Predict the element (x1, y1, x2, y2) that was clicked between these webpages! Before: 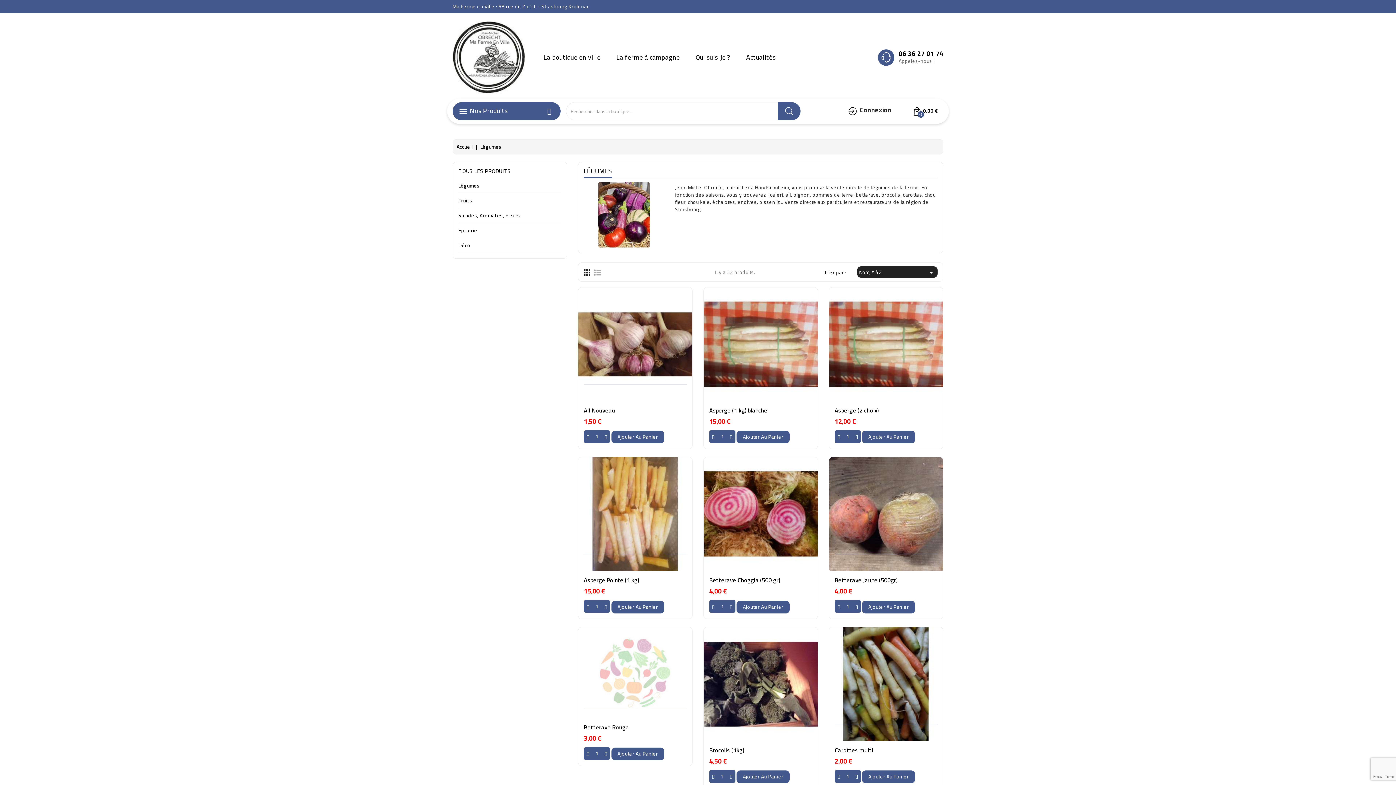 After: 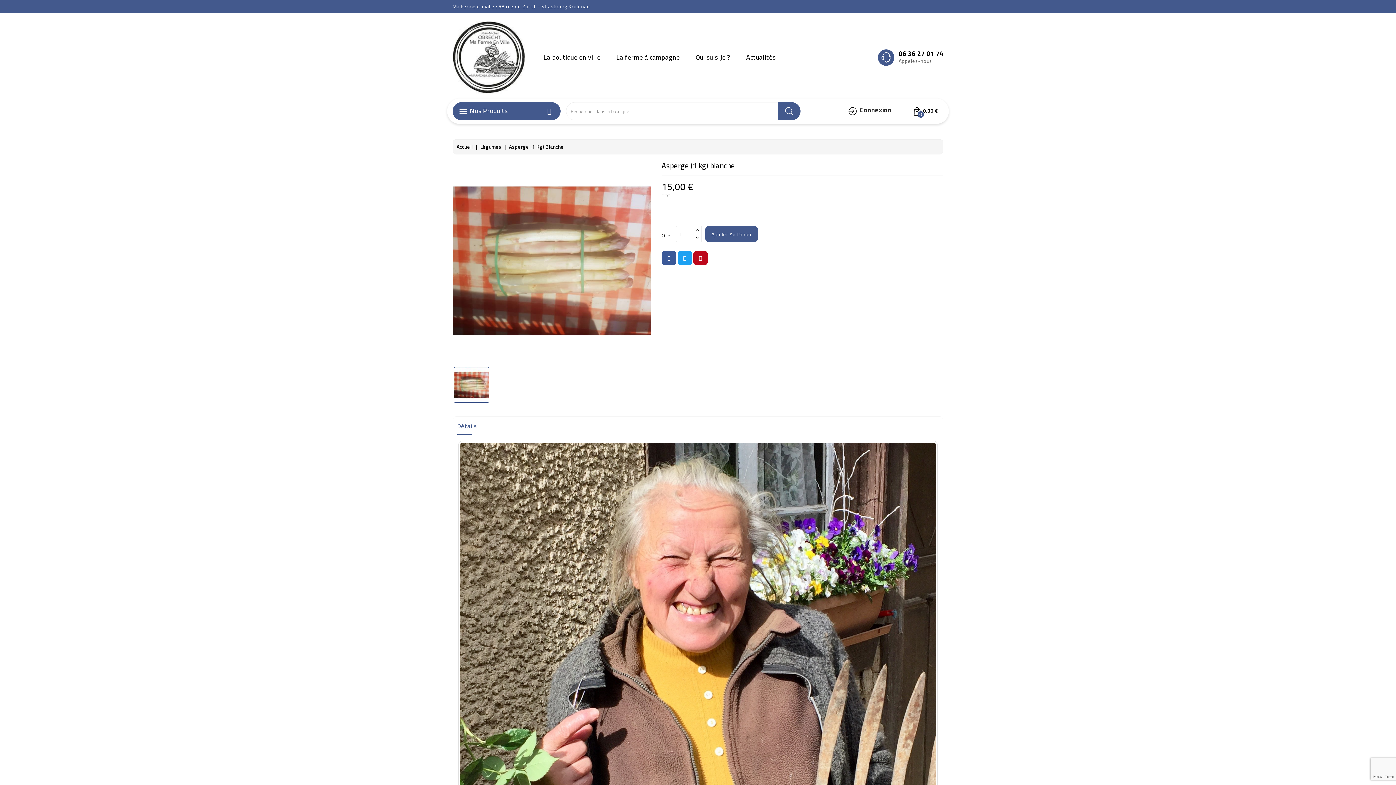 Action: bbox: (709, 405, 767, 415) label: Asperge (1 kg) blanche